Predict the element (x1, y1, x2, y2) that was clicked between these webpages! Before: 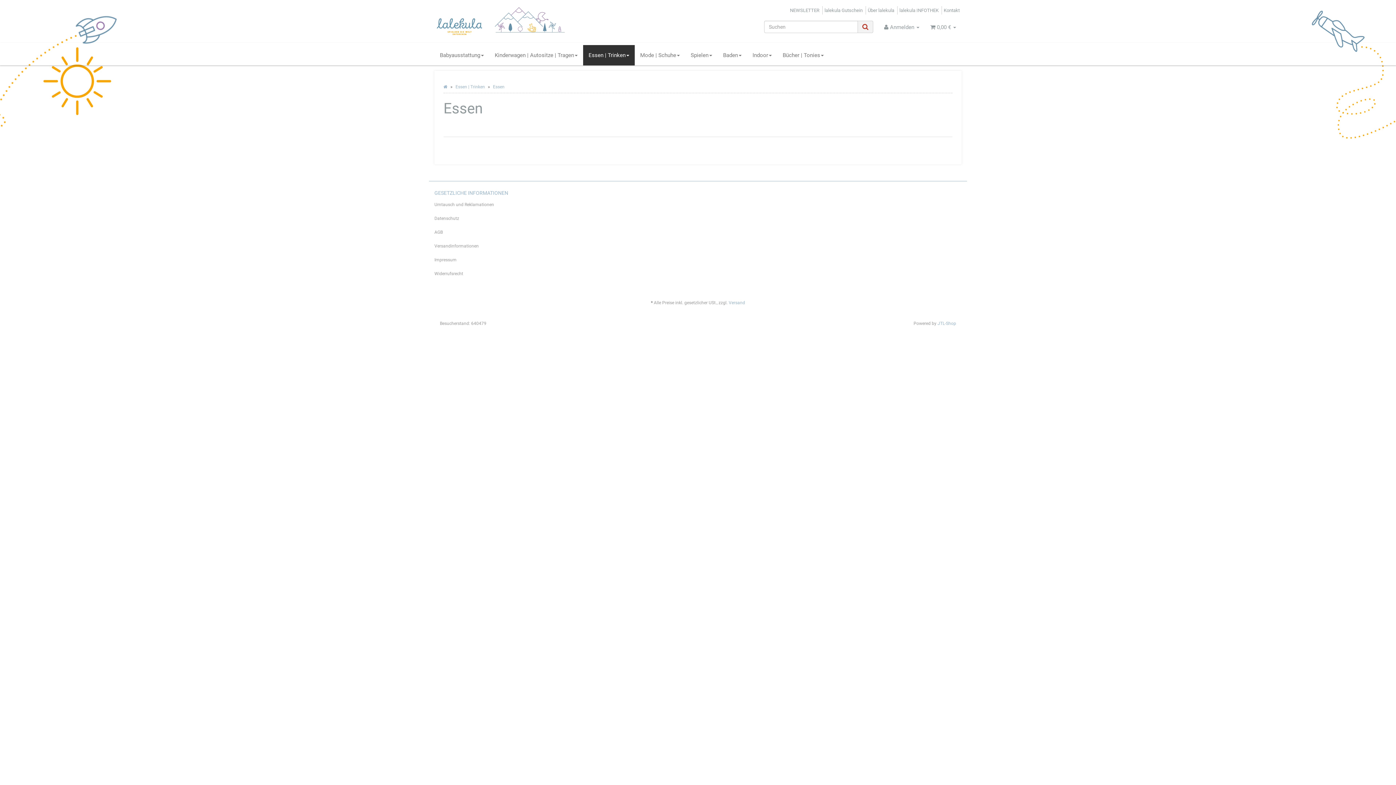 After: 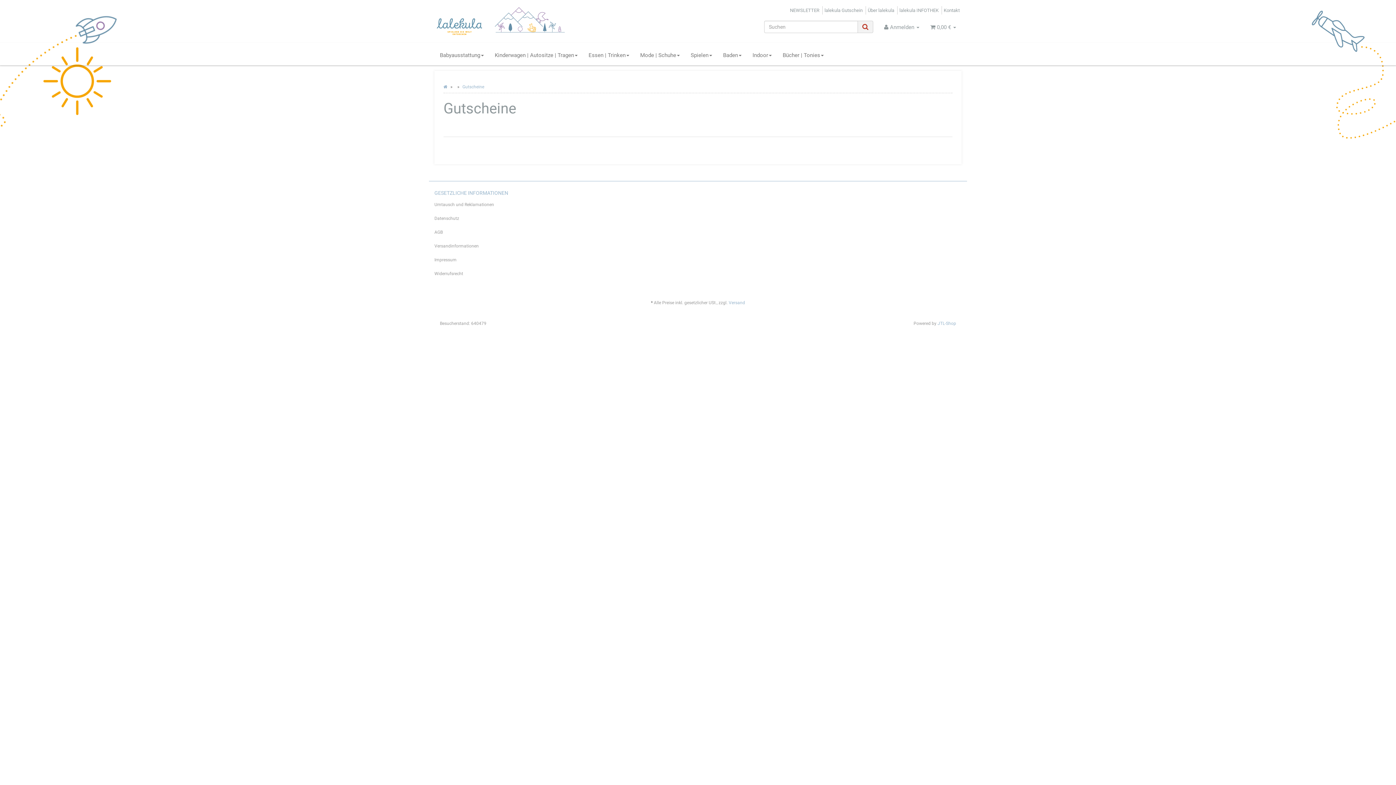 Action: label: lalekula Gutschein bbox: (824, 7, 862, 13)